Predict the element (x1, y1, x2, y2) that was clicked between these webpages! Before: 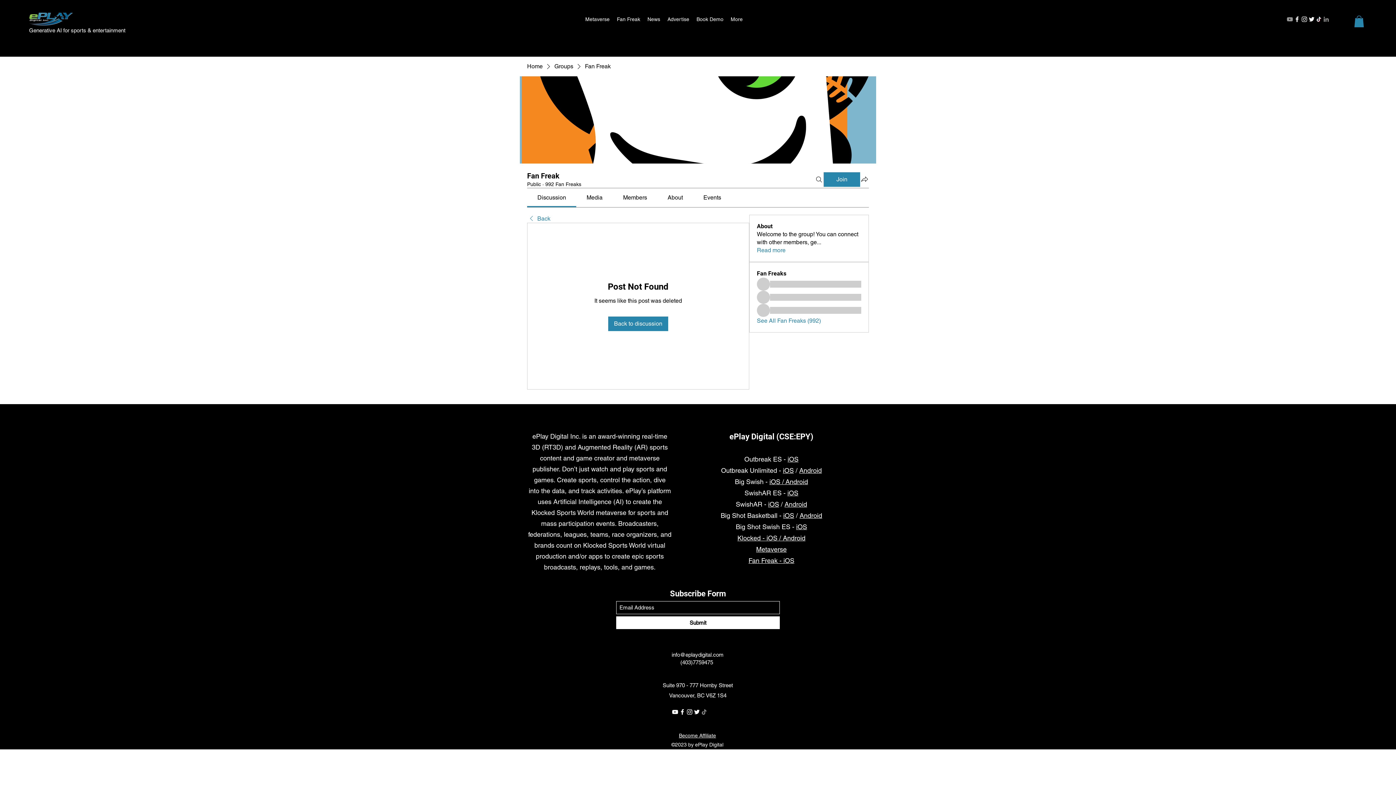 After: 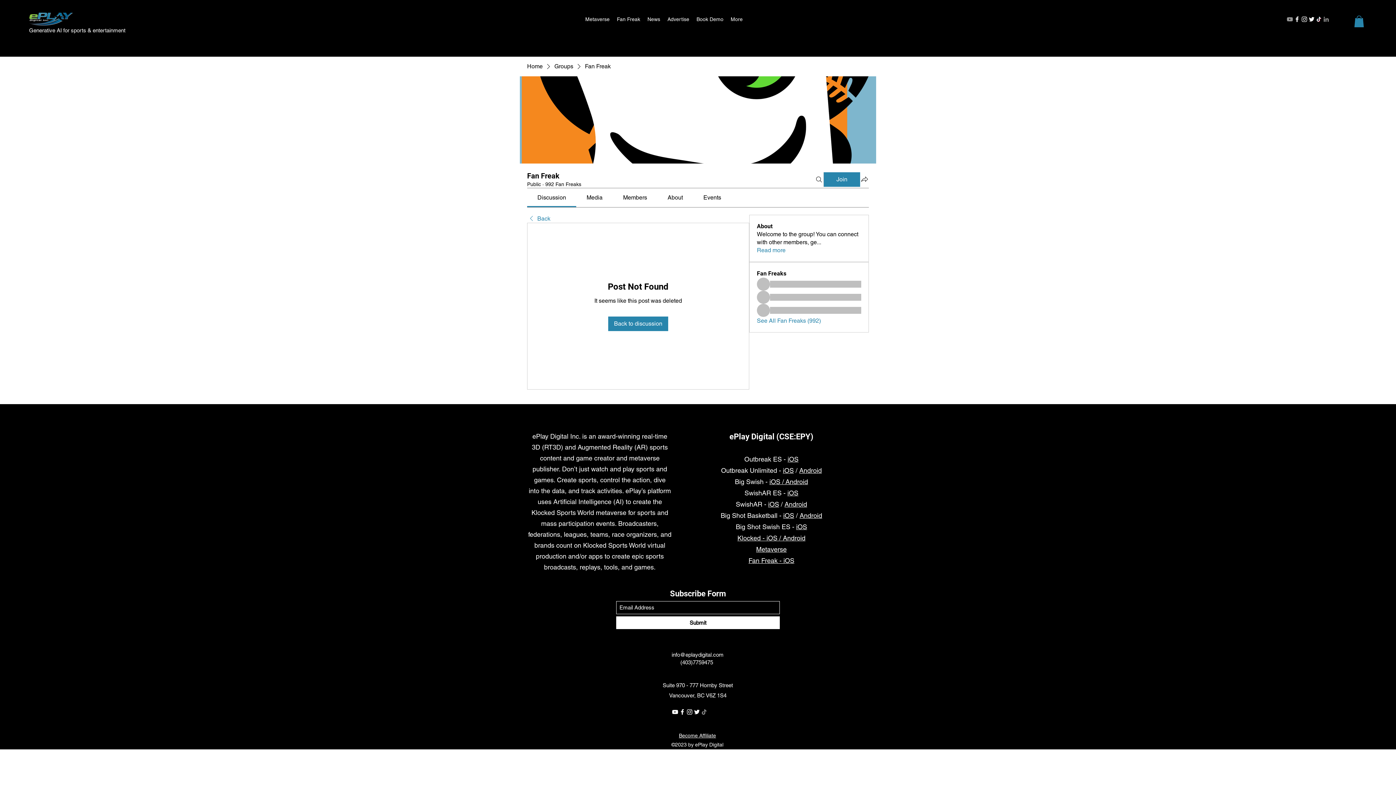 Action: bbox: (1293, 15, 1301, 22) label: Facebook